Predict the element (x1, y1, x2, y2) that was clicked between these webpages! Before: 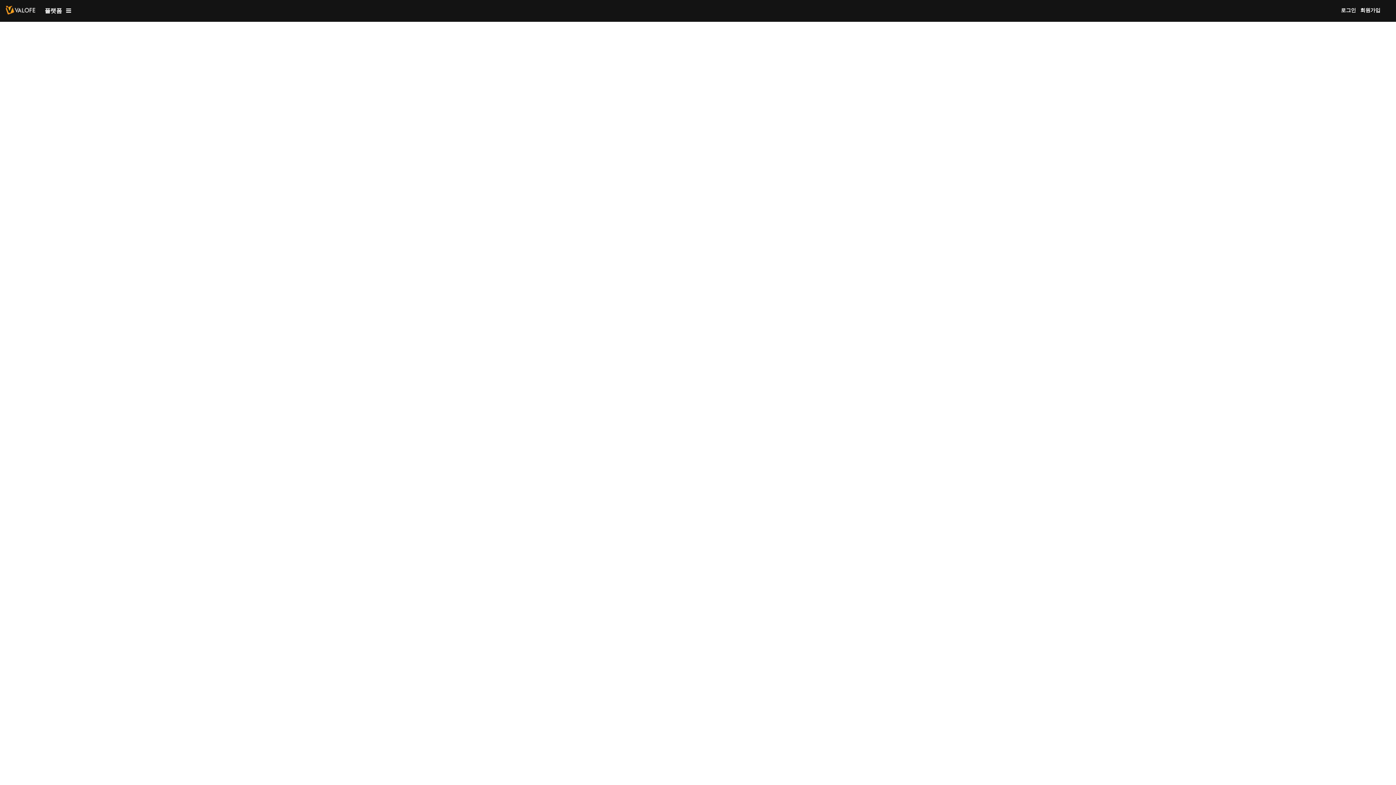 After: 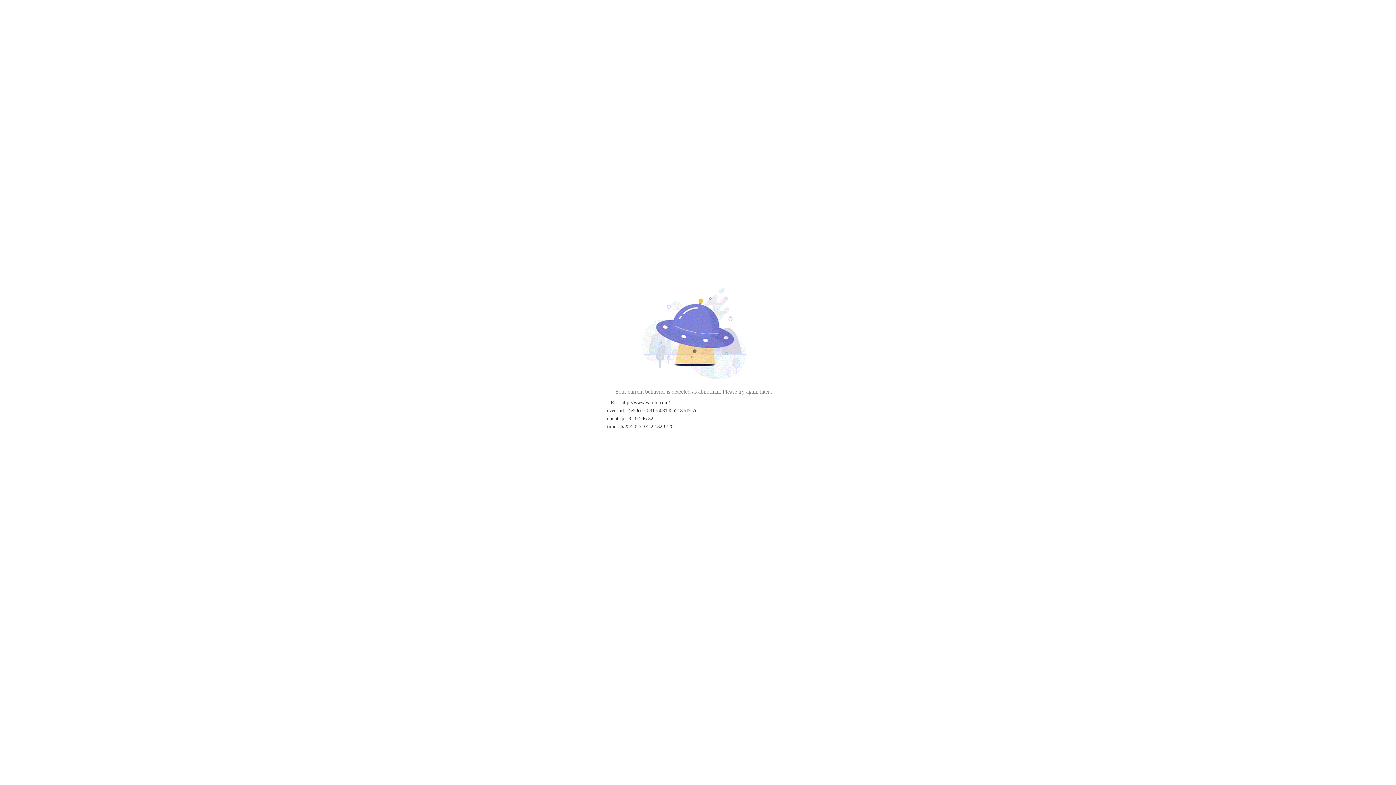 Action: bbox: (5, 0, 35, 20)